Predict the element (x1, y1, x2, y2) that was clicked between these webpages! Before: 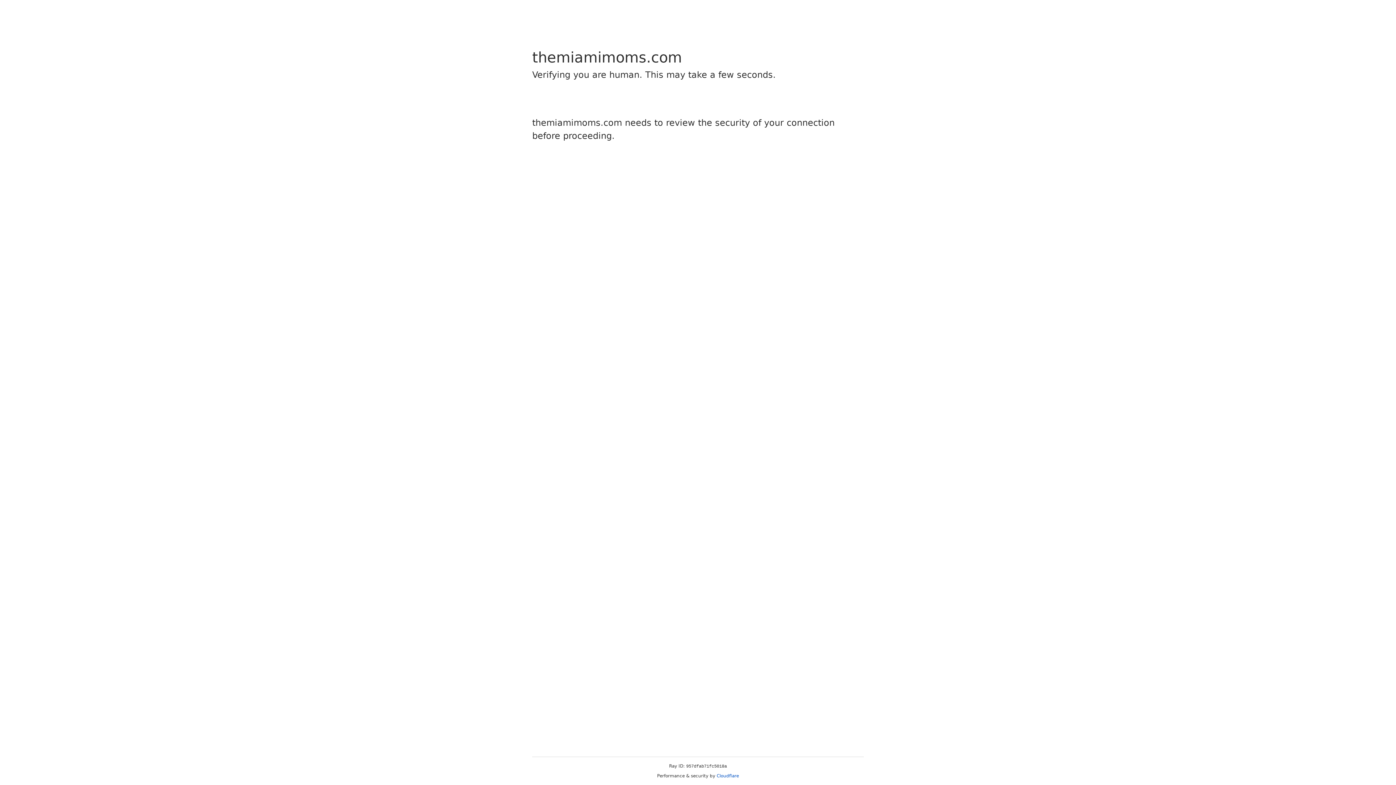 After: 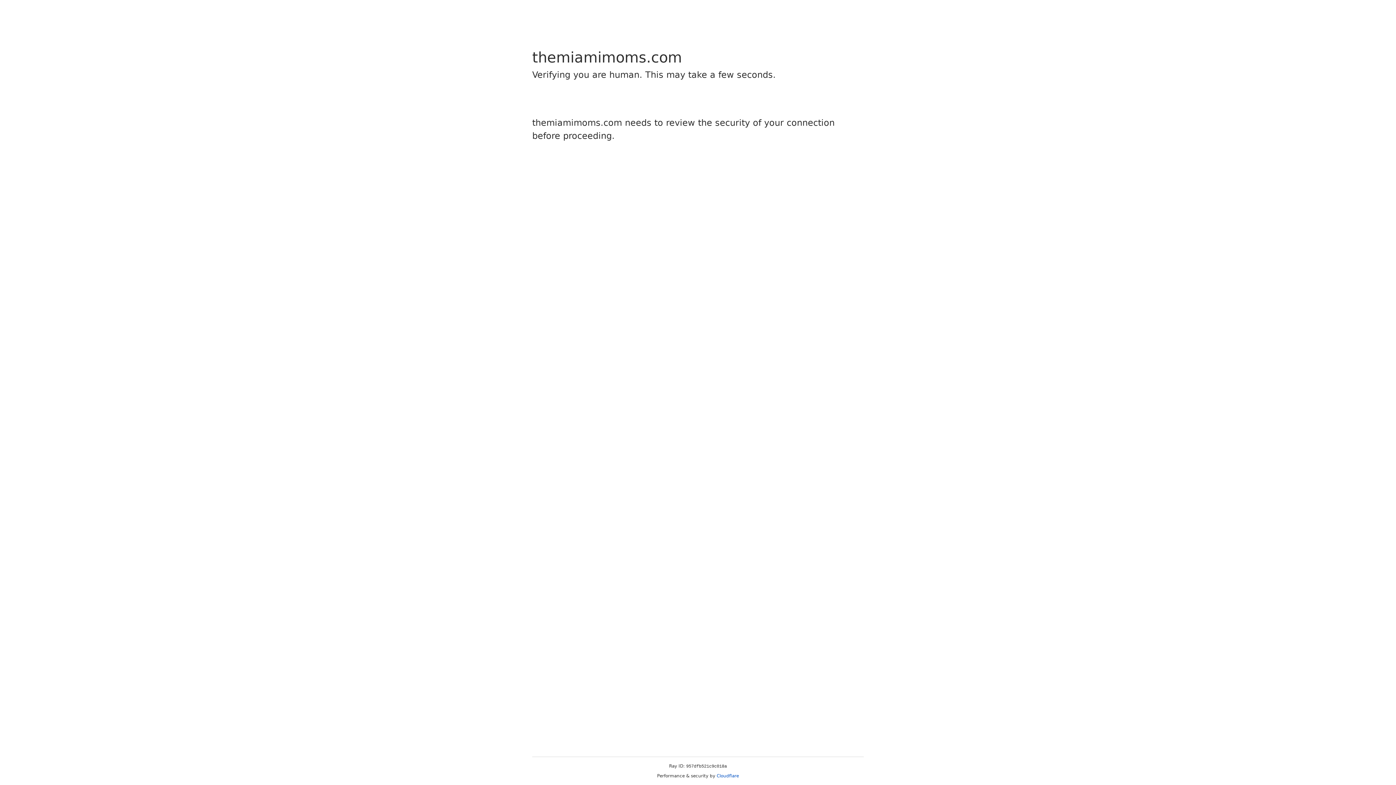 Action: bbox: (716, 773, 739, 778) label: Cloudflare